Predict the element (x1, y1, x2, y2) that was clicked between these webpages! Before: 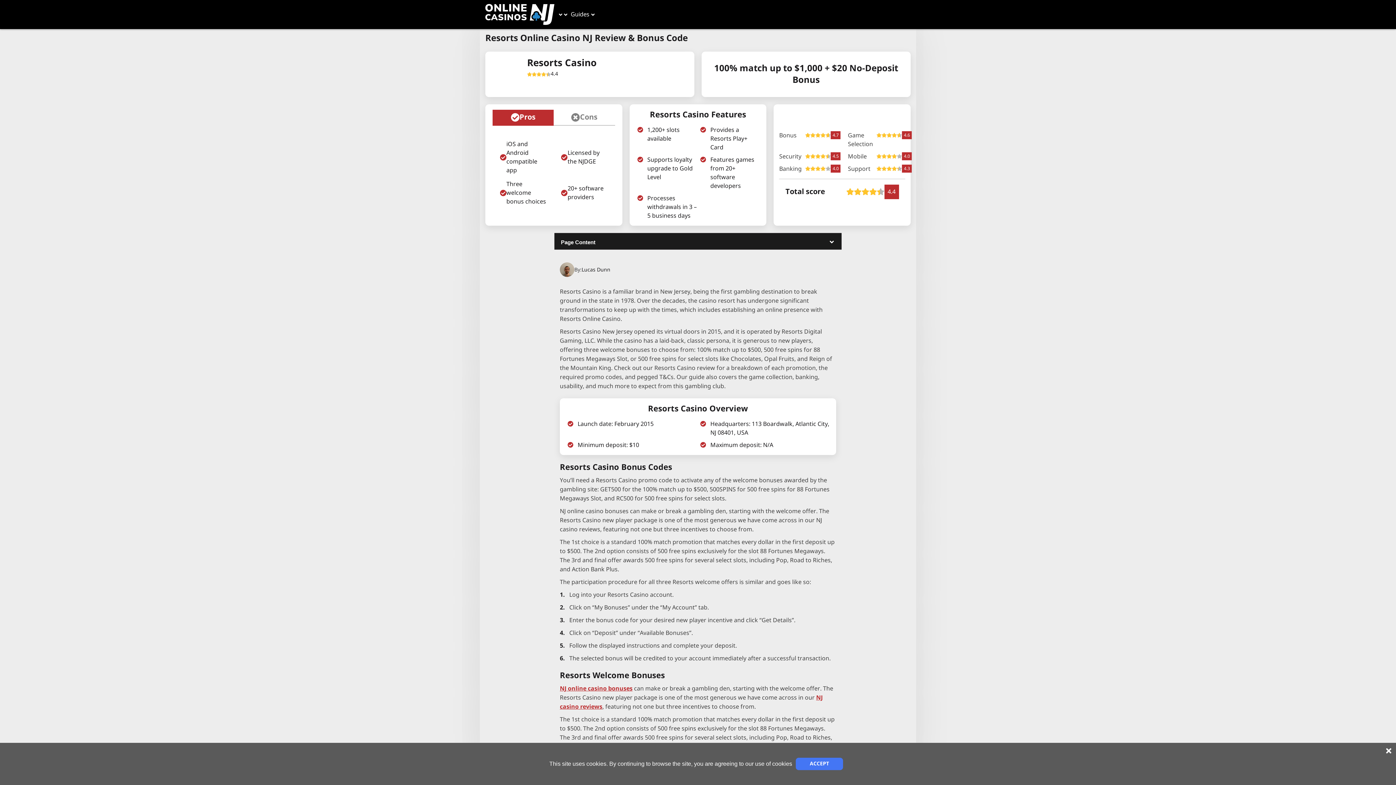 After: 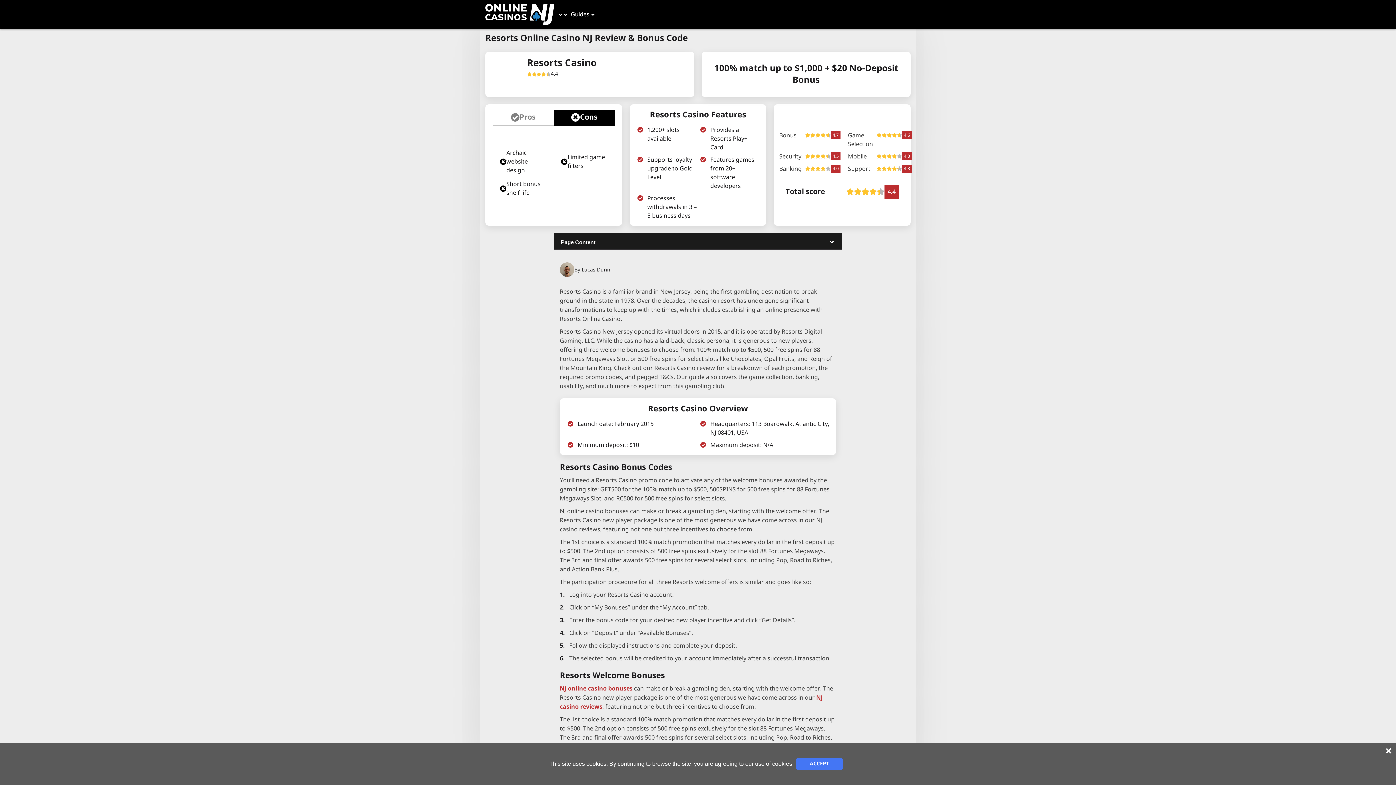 Action: bbox: (553, 109, 615, 125) label: Cons